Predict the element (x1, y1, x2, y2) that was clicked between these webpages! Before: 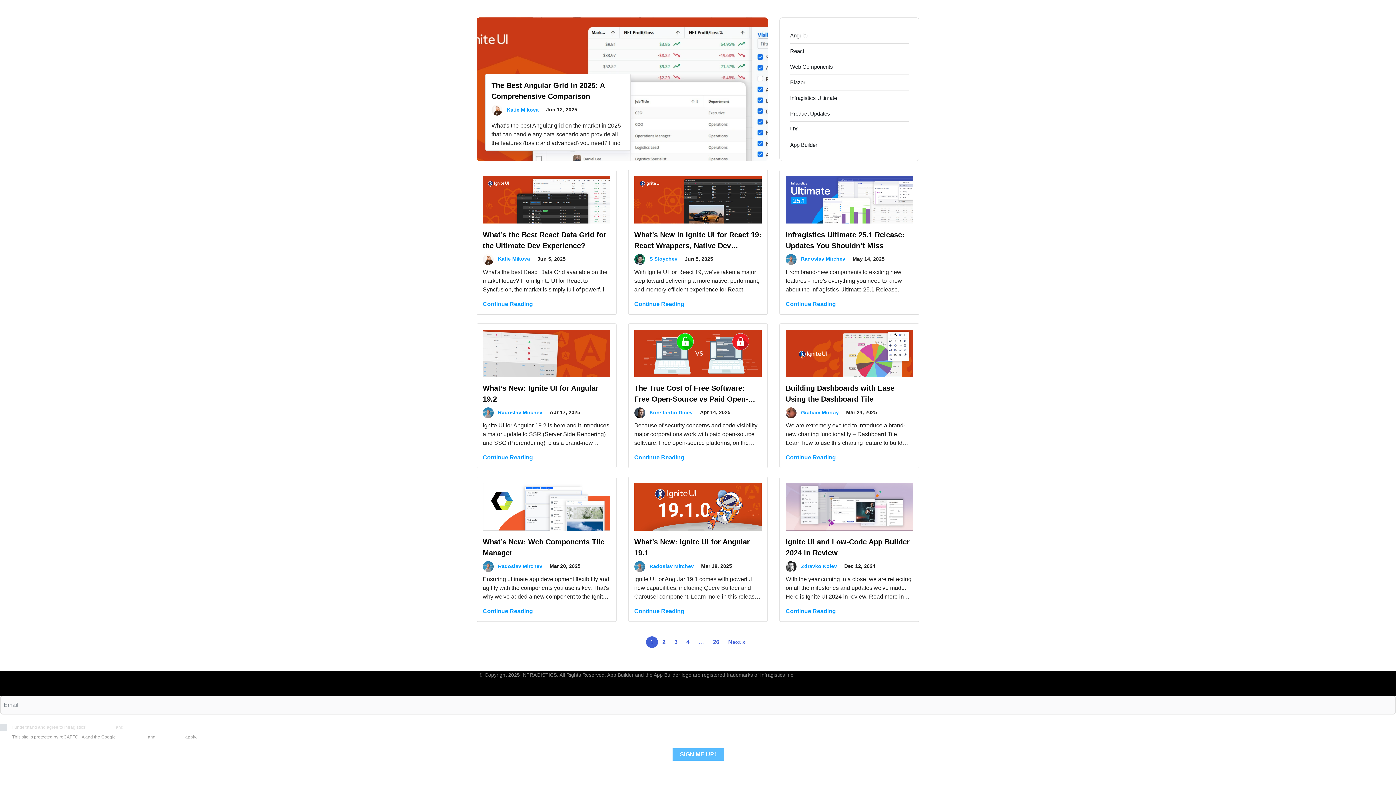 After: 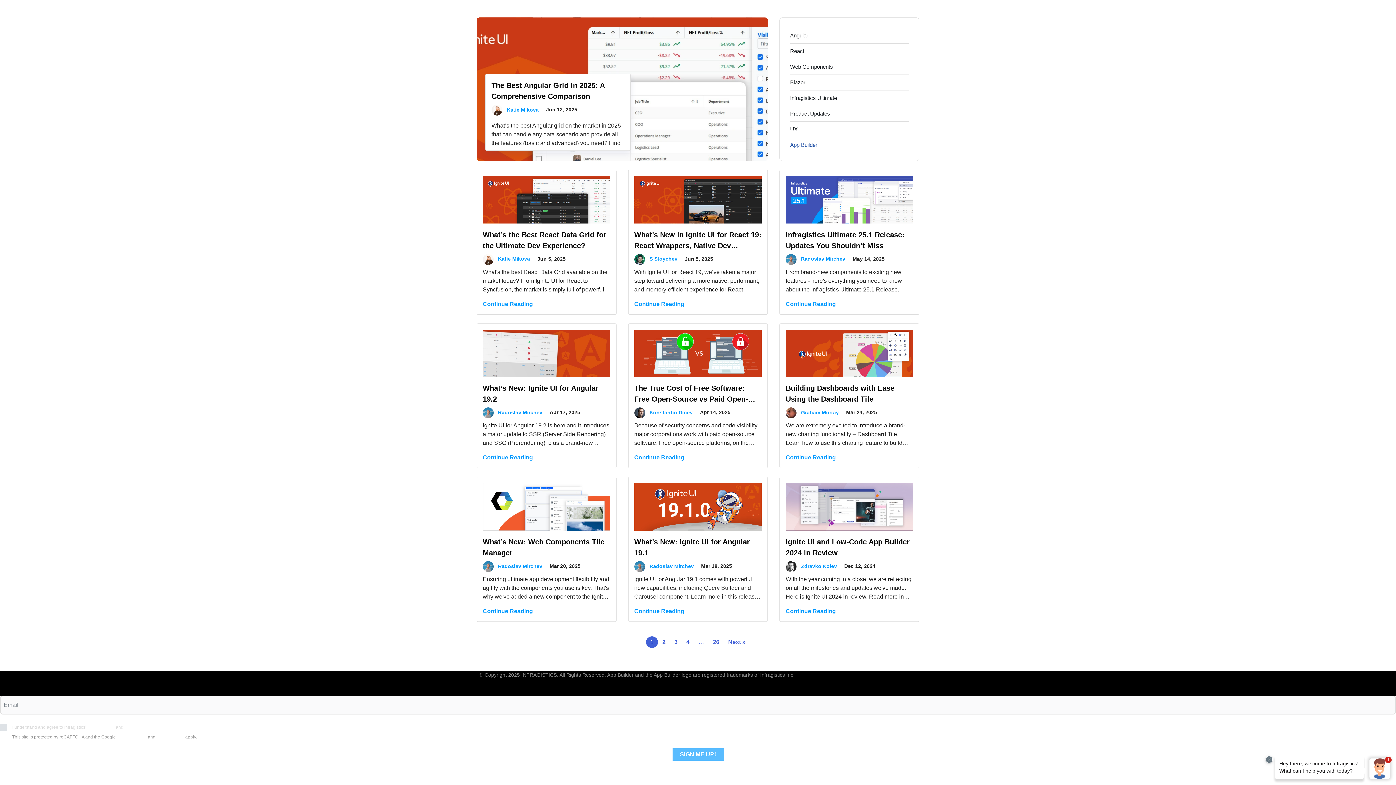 Action: label: App Builder bbox: (790, 137, 909, 149)